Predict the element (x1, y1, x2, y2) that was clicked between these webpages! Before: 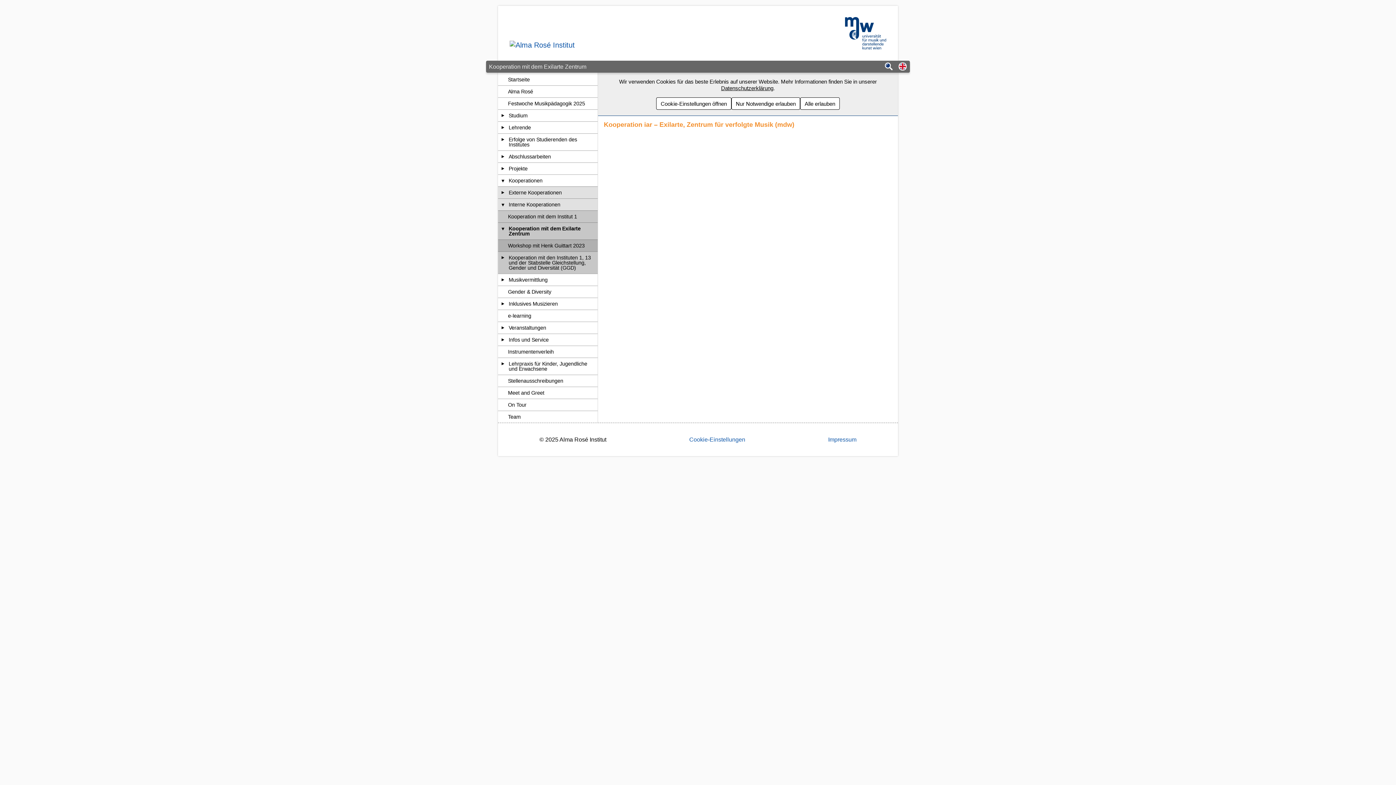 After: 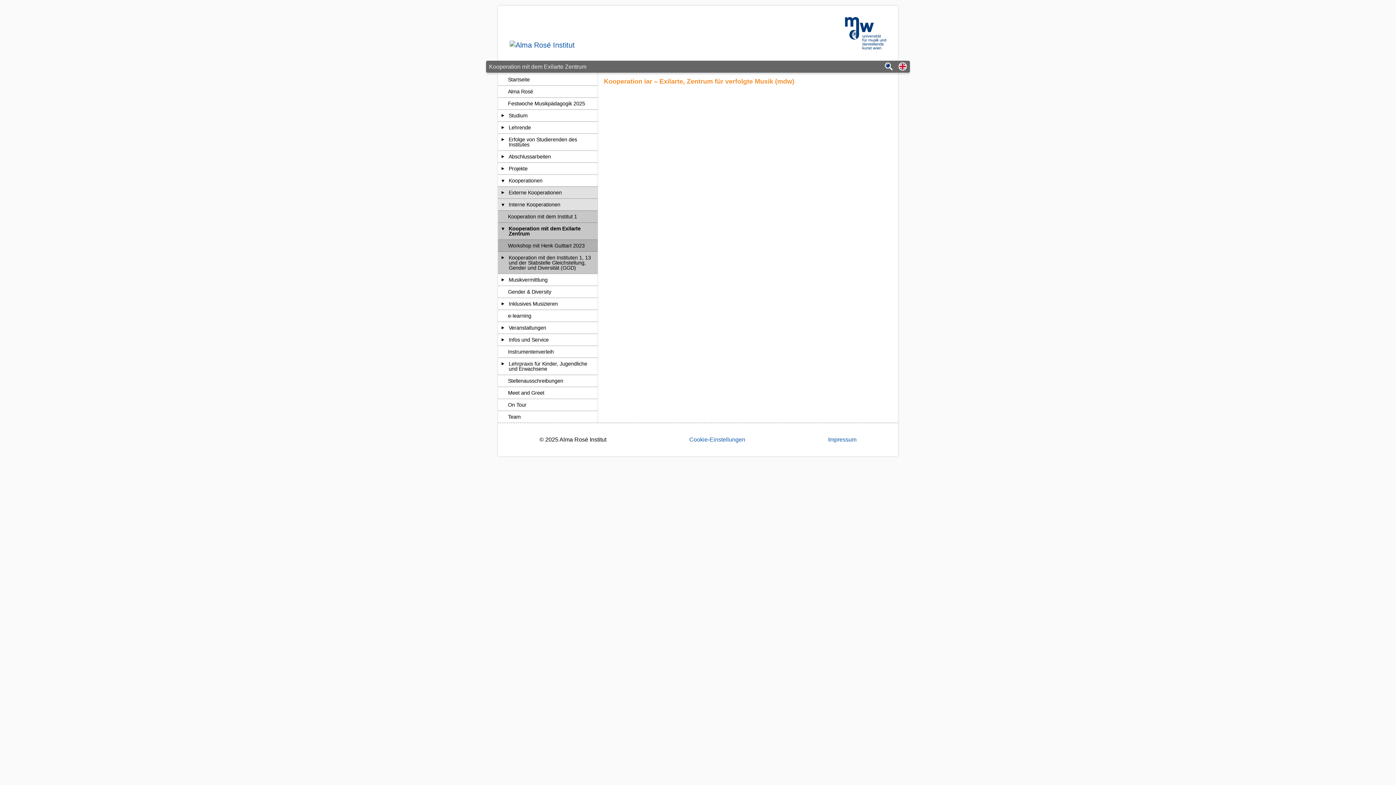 Action: label: Nur Notwendige erlauben bbox: (731, 97, 800, 109)